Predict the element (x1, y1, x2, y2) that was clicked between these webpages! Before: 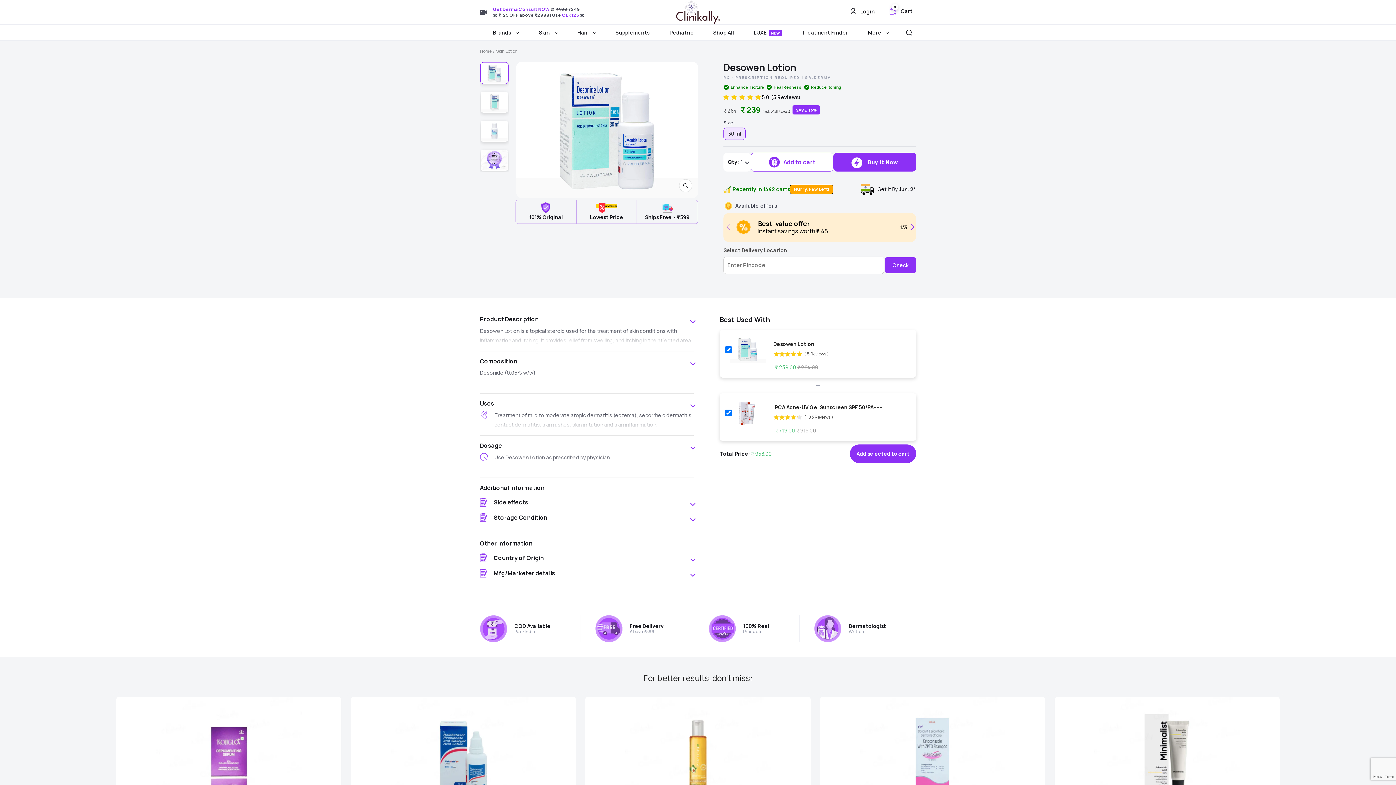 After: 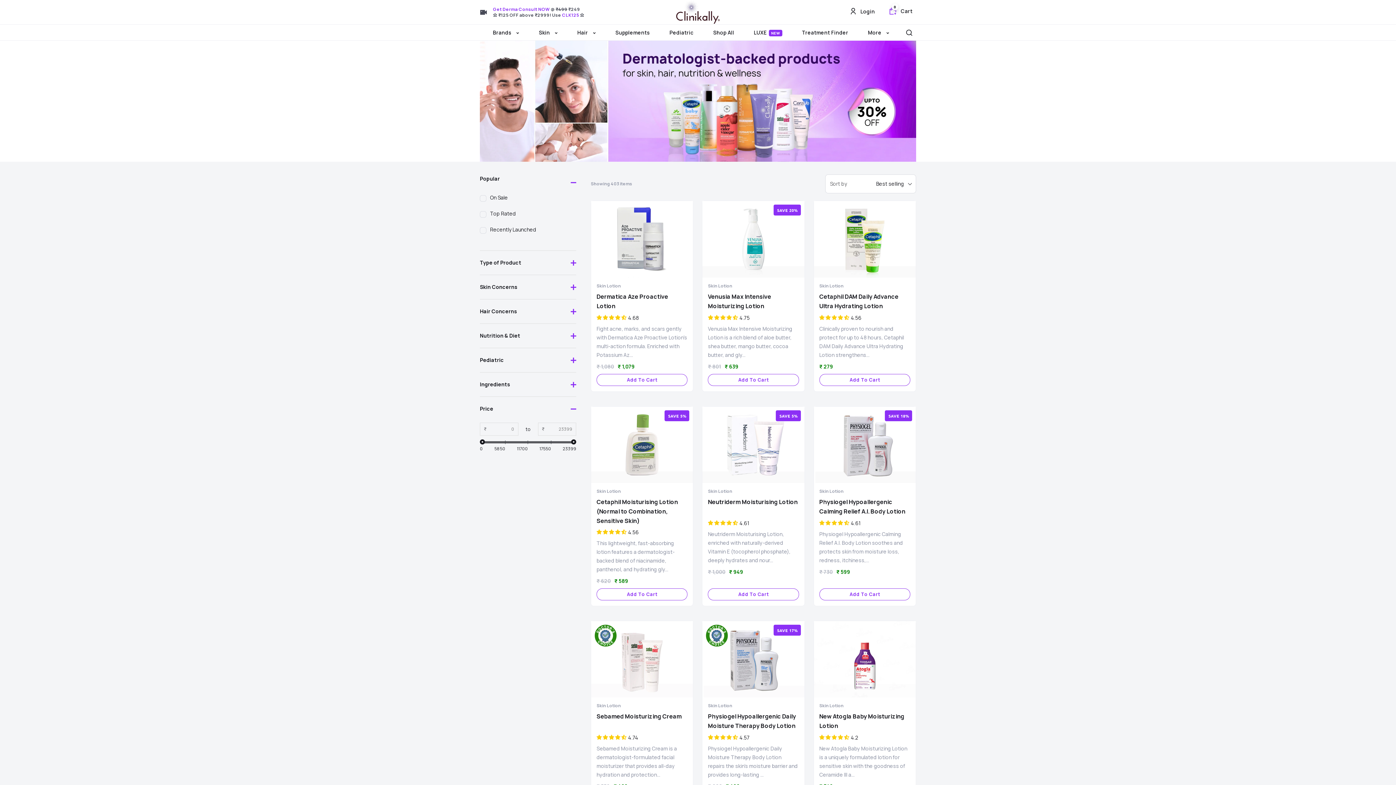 Action: label: Skin Lotion bbox: (496, 48, 517, 54)